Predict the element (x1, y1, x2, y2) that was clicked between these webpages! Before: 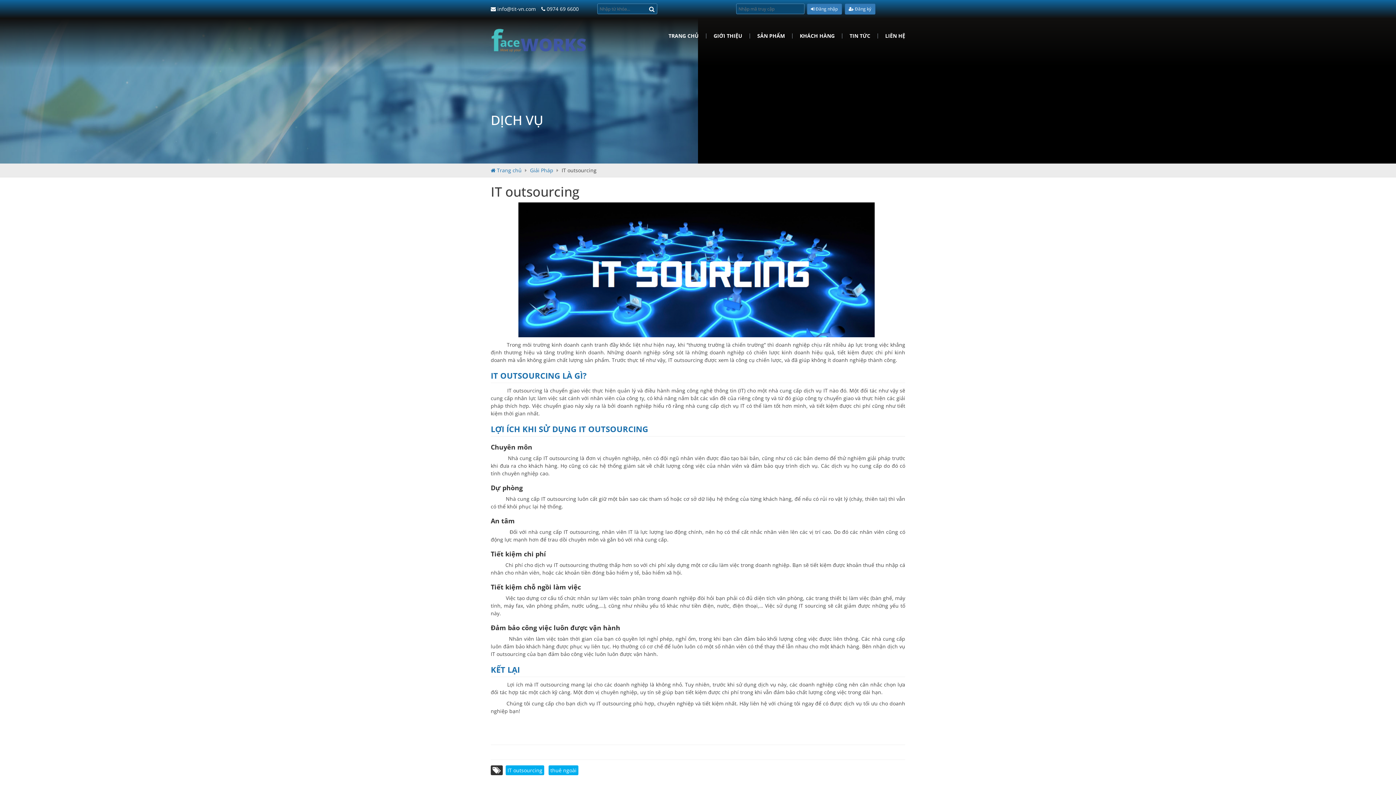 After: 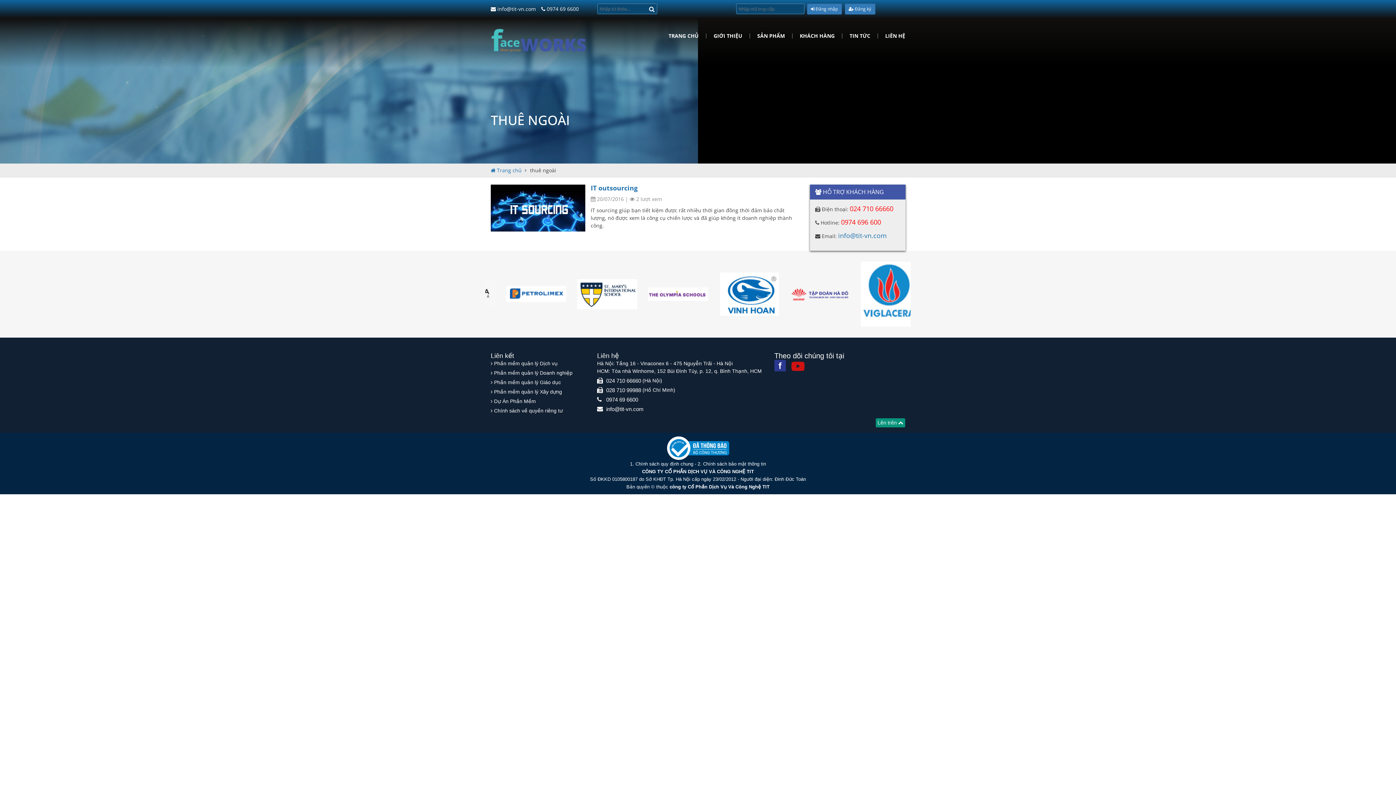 Action: bbox: (548, 765, 578, 775) label: thuê ngoài